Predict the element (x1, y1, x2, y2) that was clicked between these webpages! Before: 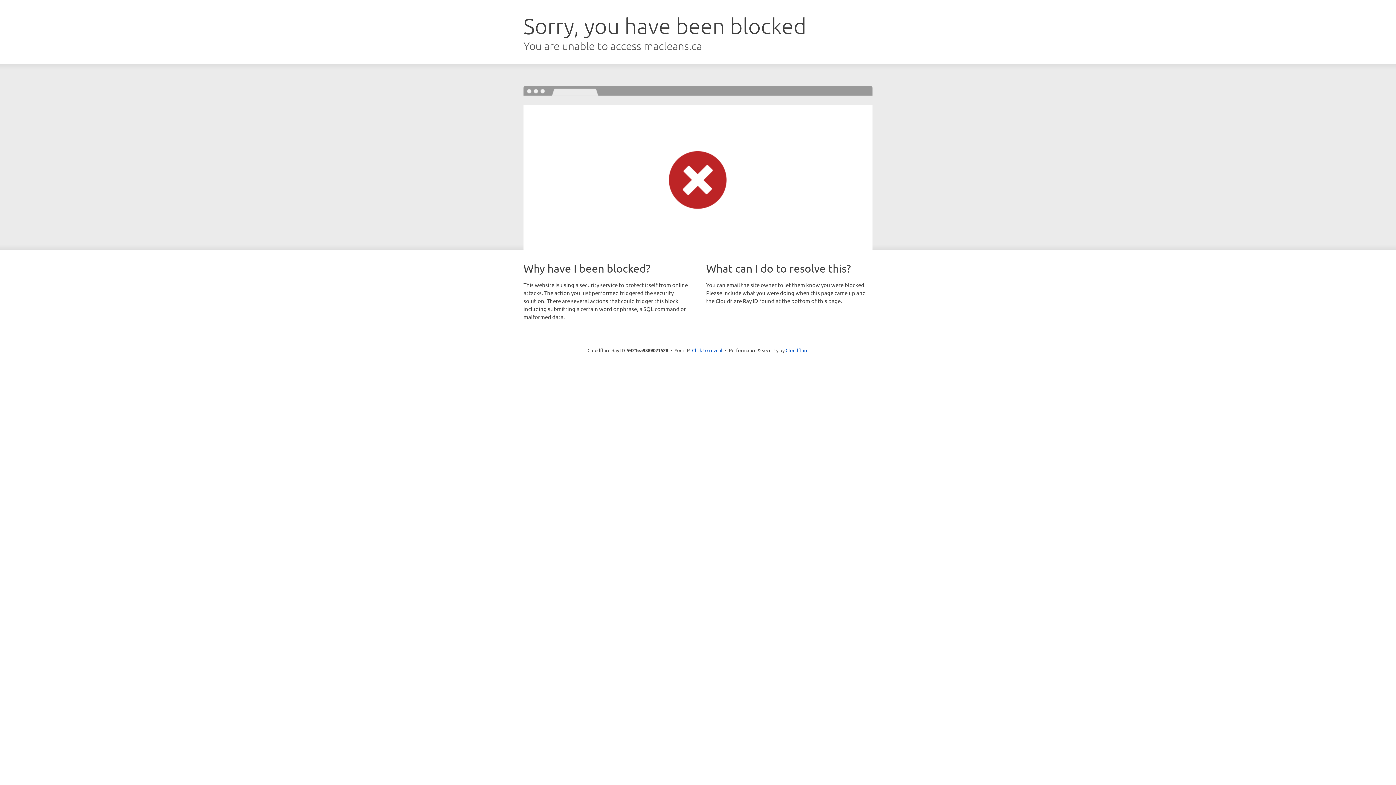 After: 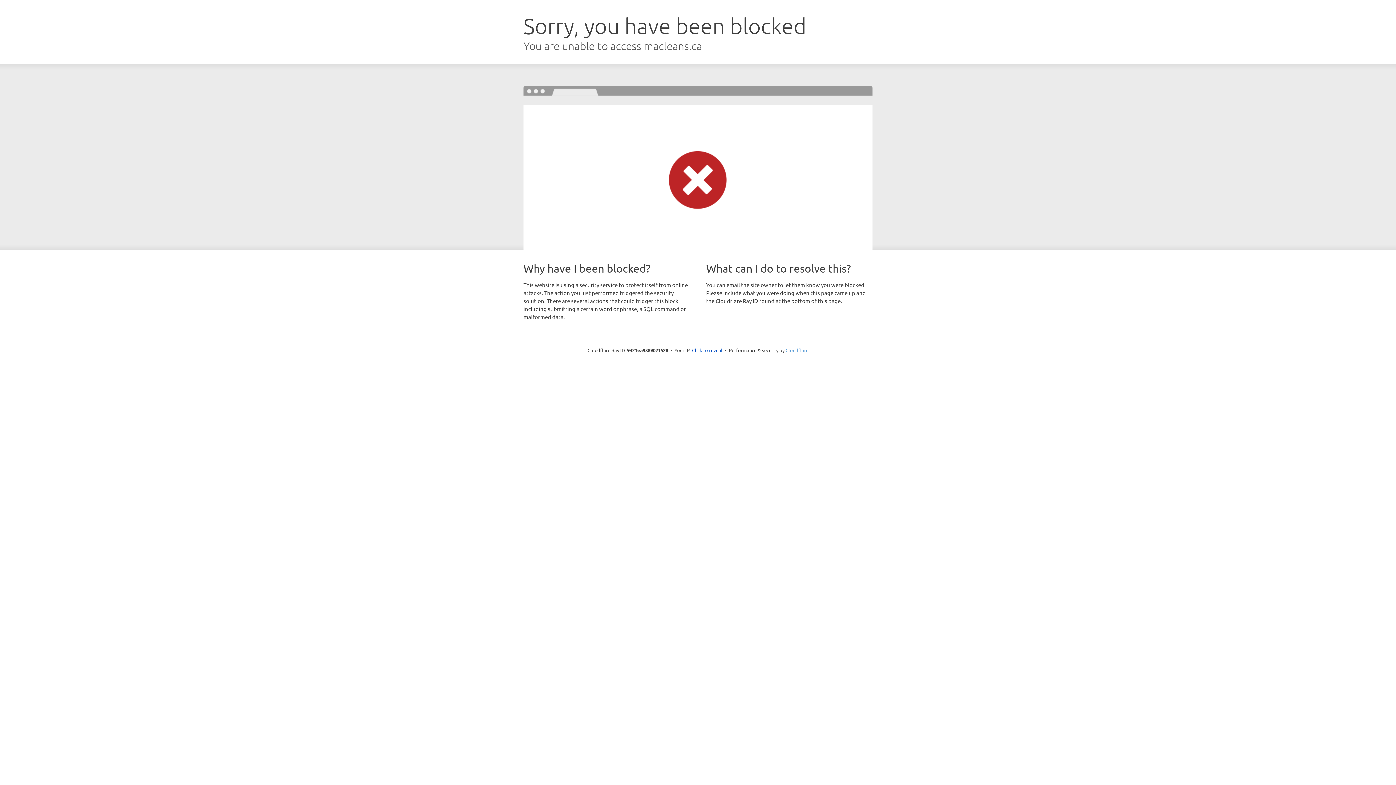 Action: bbox: (785, 347, 808, 353) label: Cloudflare